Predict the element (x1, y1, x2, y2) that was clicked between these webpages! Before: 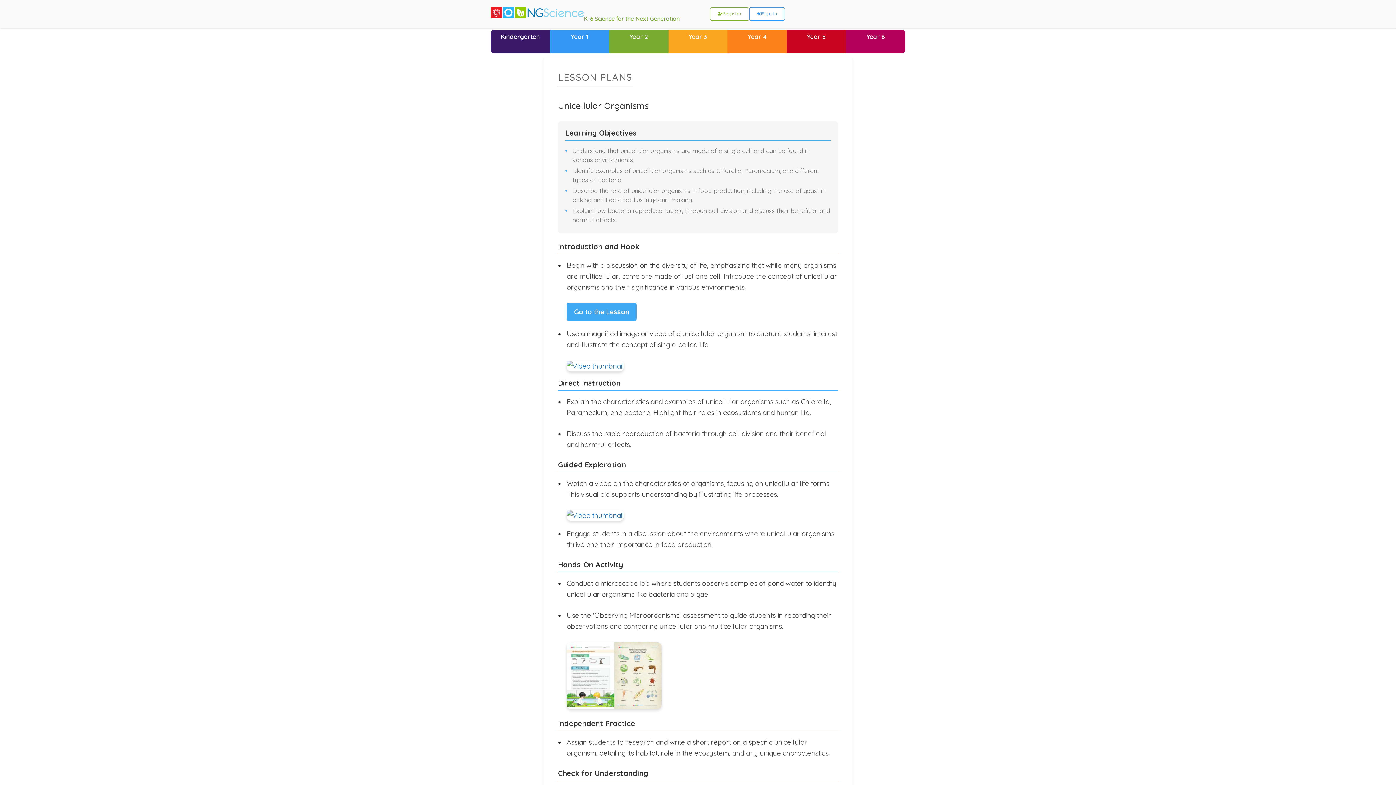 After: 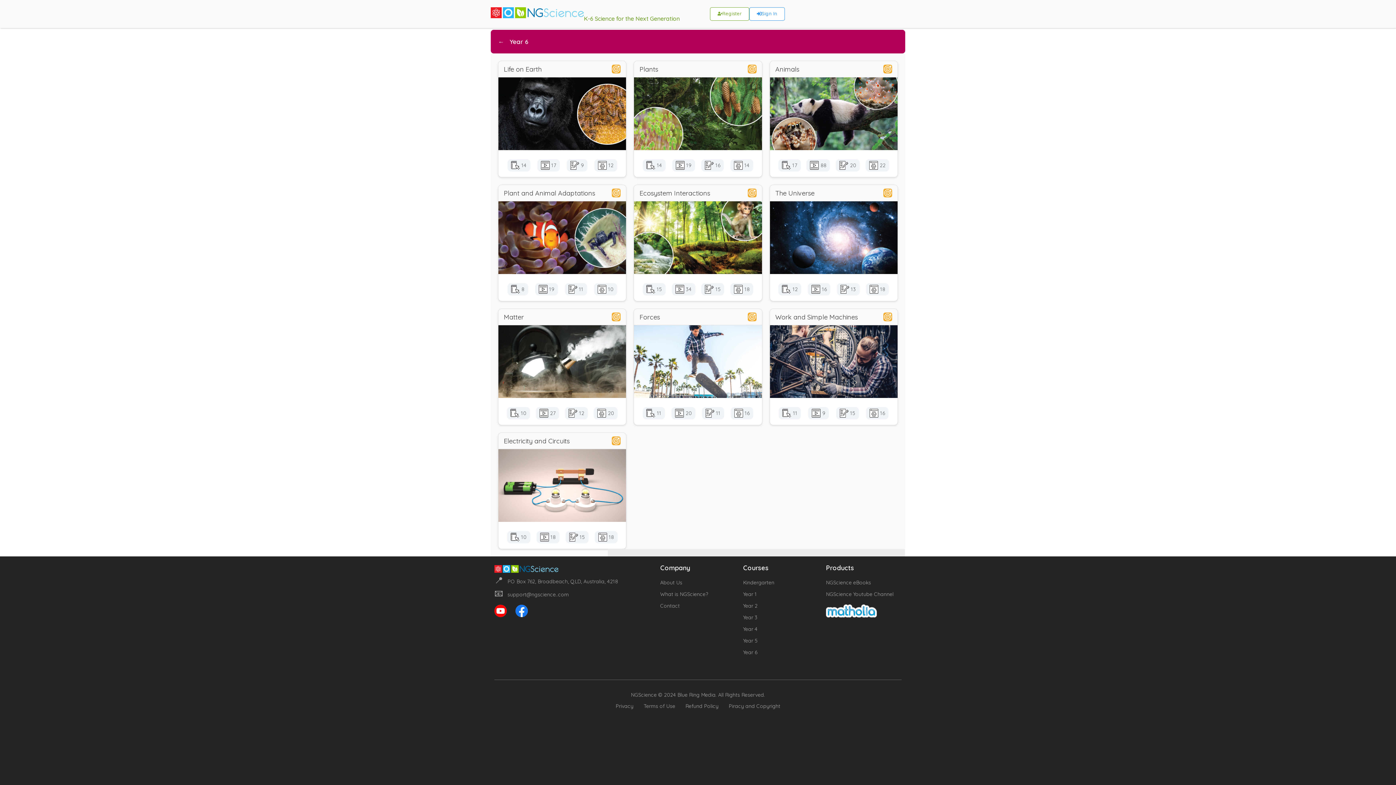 Action: bbox: (846, 29, 905, 53) label: Year 6